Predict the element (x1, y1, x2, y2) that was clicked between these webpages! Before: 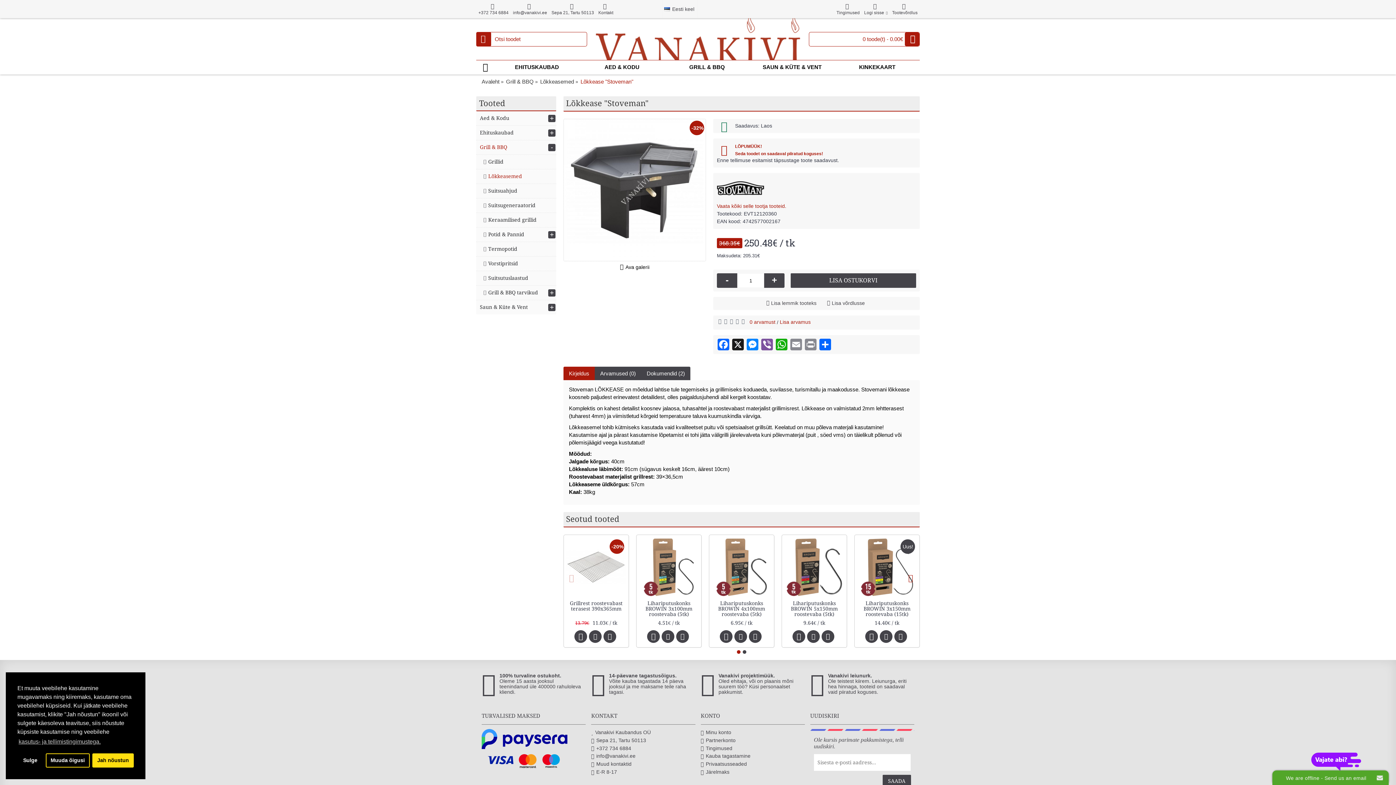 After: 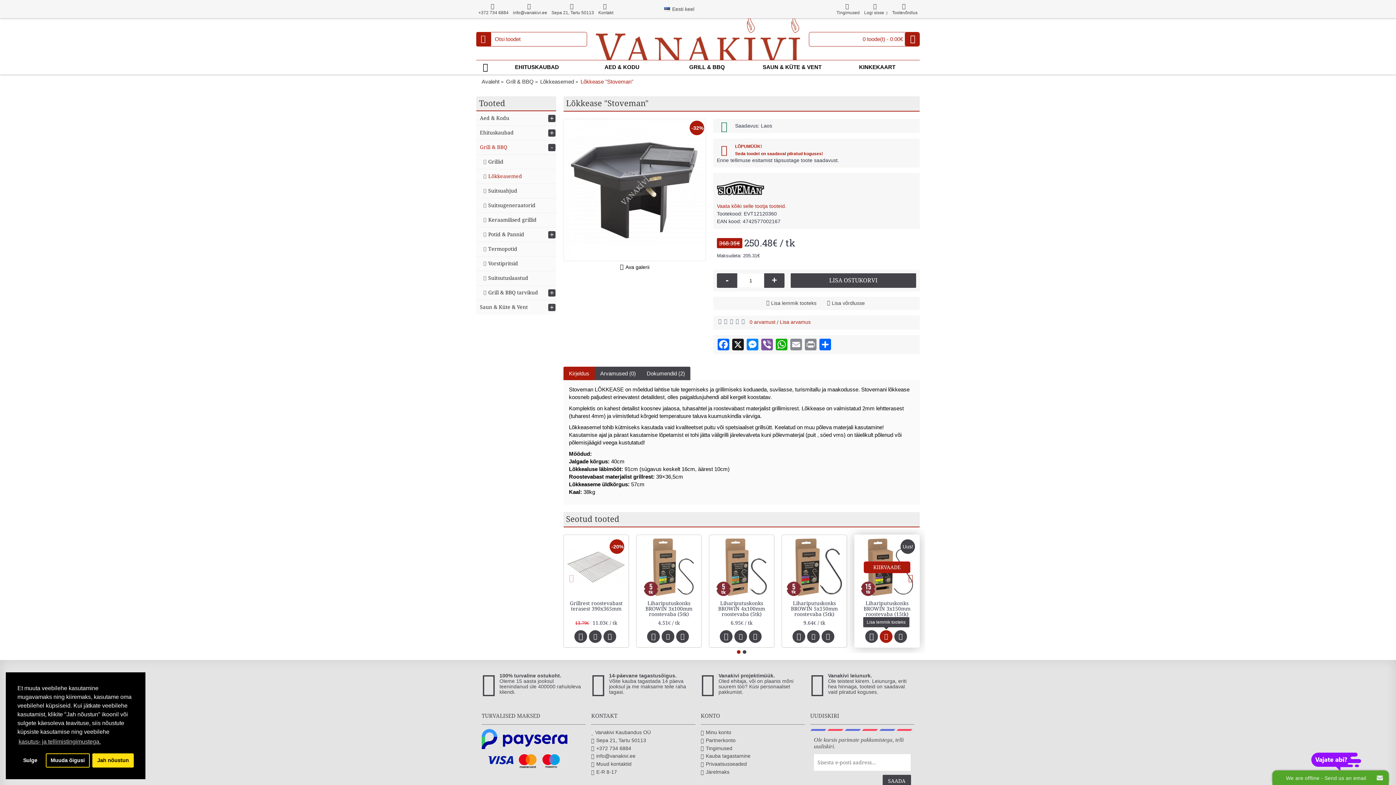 Action: bbox: (880, 630, 892, 643)